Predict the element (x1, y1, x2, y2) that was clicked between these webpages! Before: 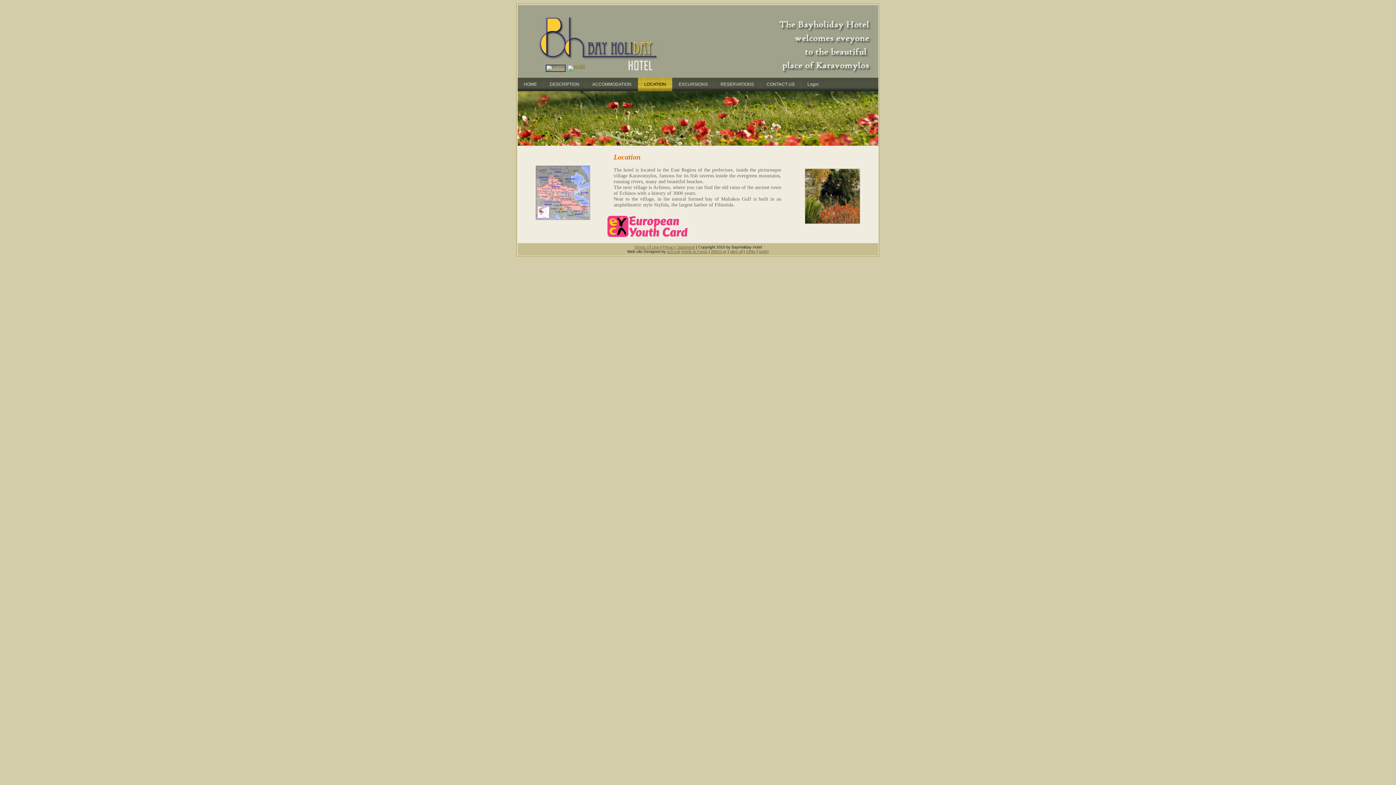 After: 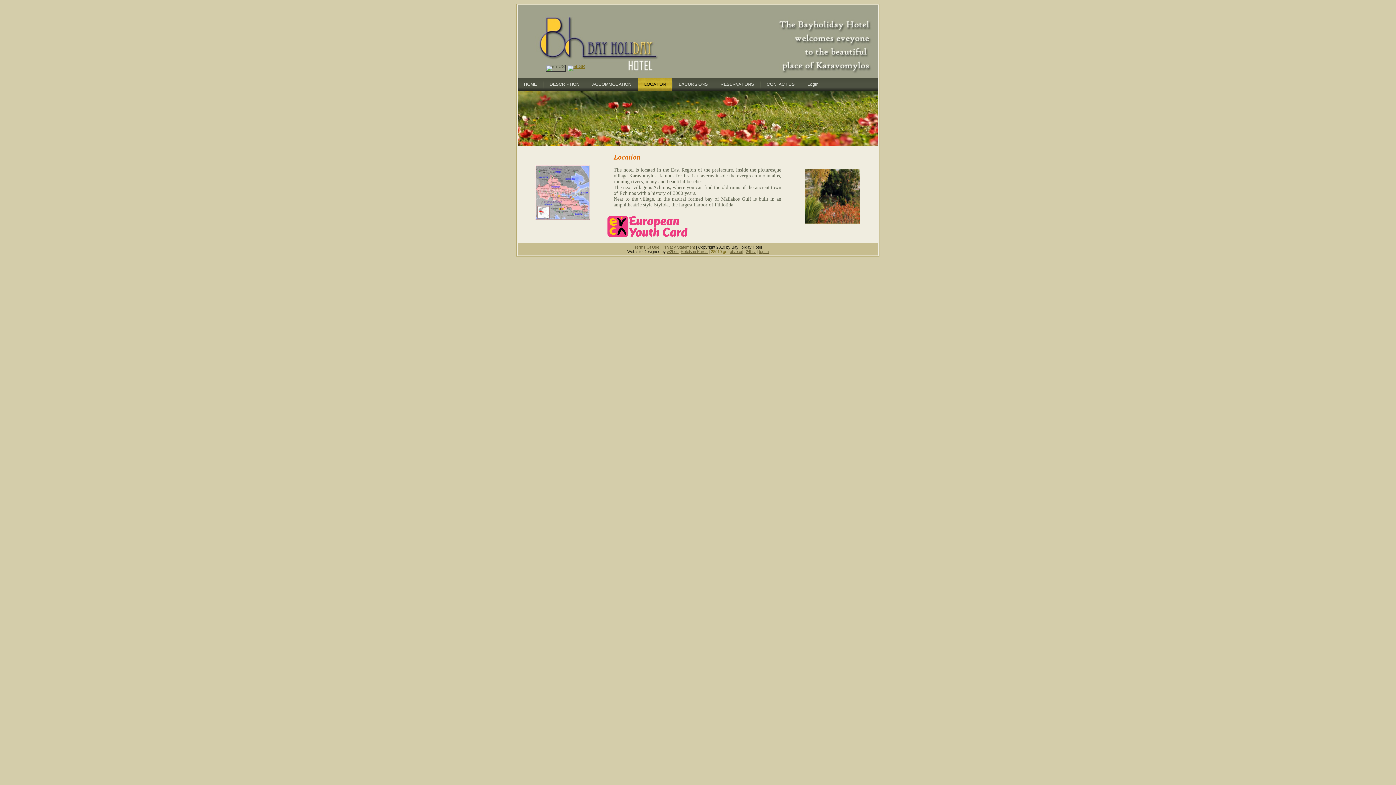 Action: bbox: (711, 249, 726, 253) label: 28910.gr